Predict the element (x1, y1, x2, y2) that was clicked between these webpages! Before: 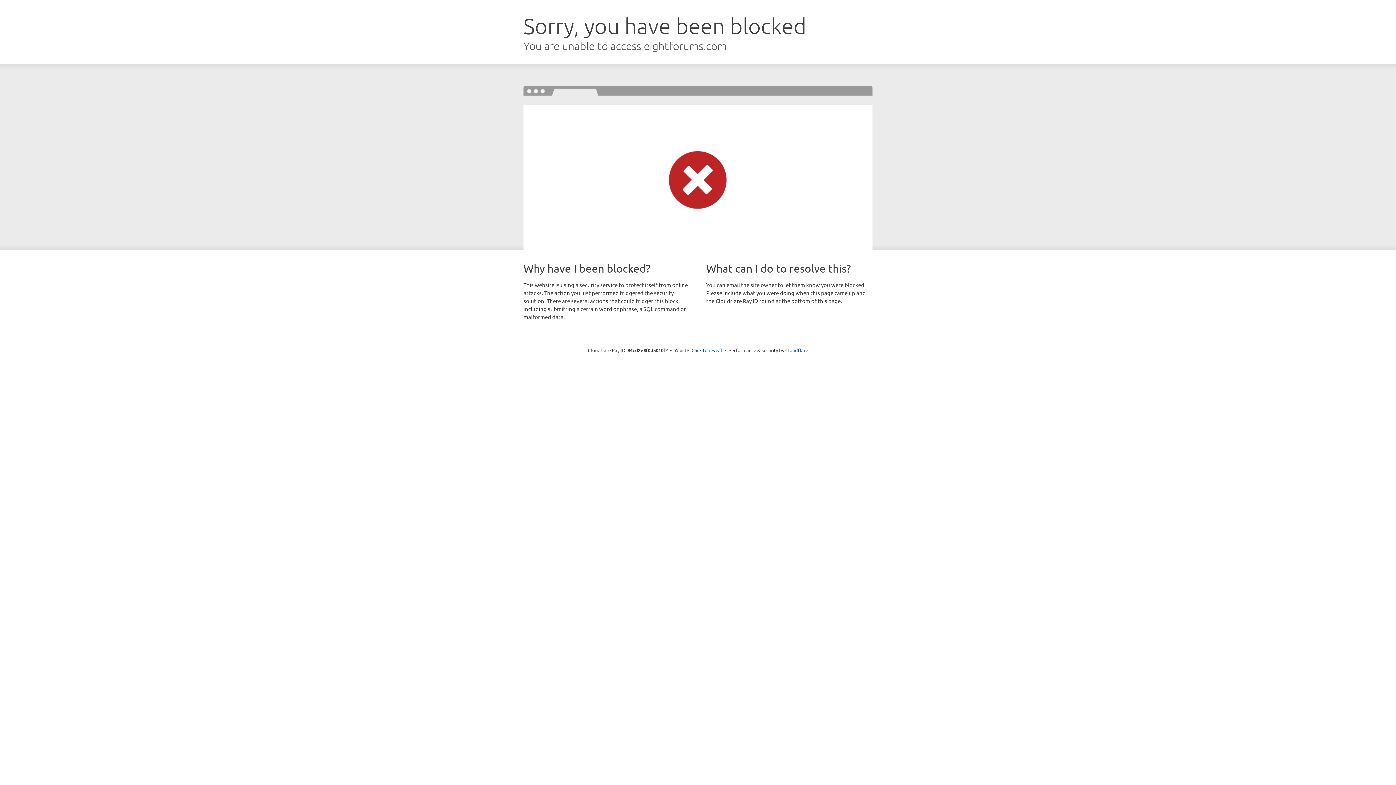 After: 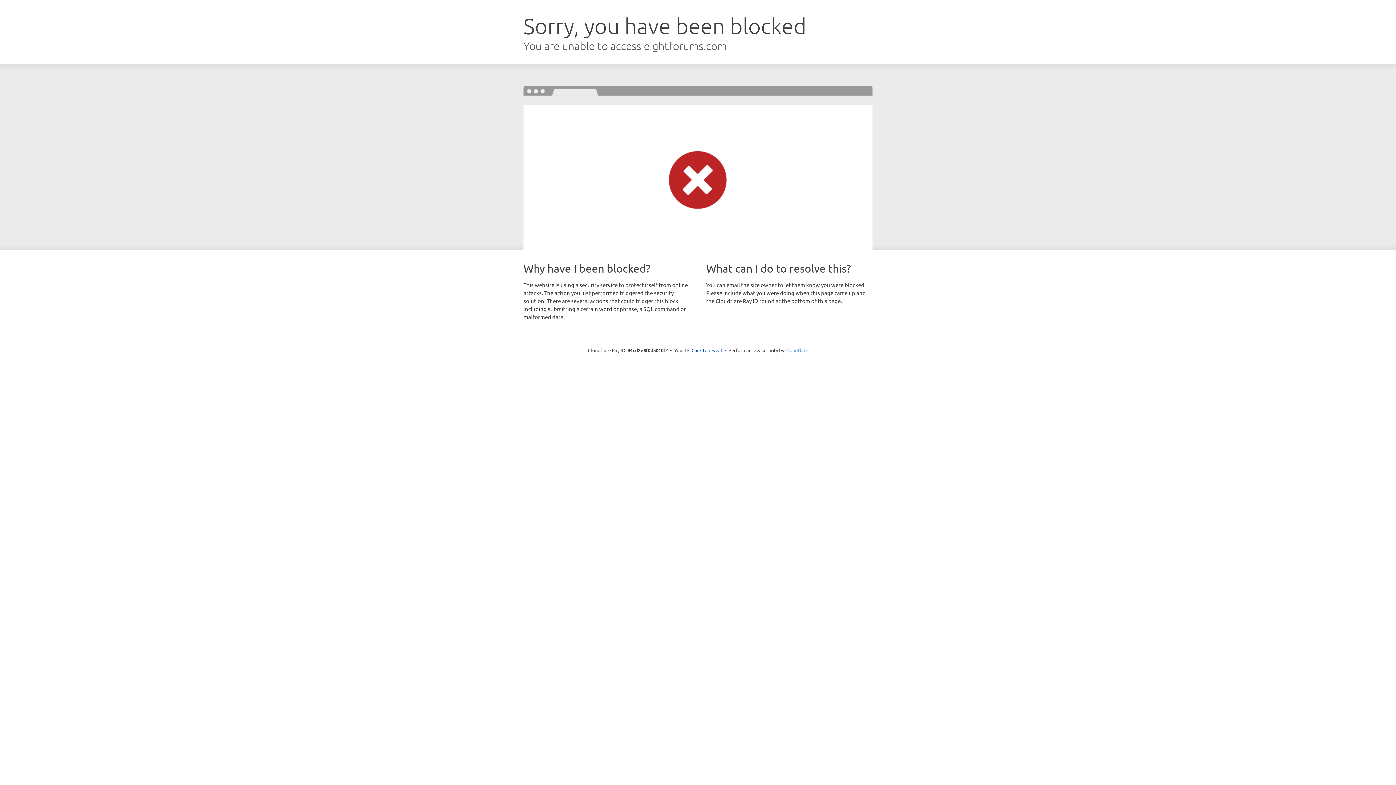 Action: bbox: (785, 347, 808, 353) label: Cloudflare